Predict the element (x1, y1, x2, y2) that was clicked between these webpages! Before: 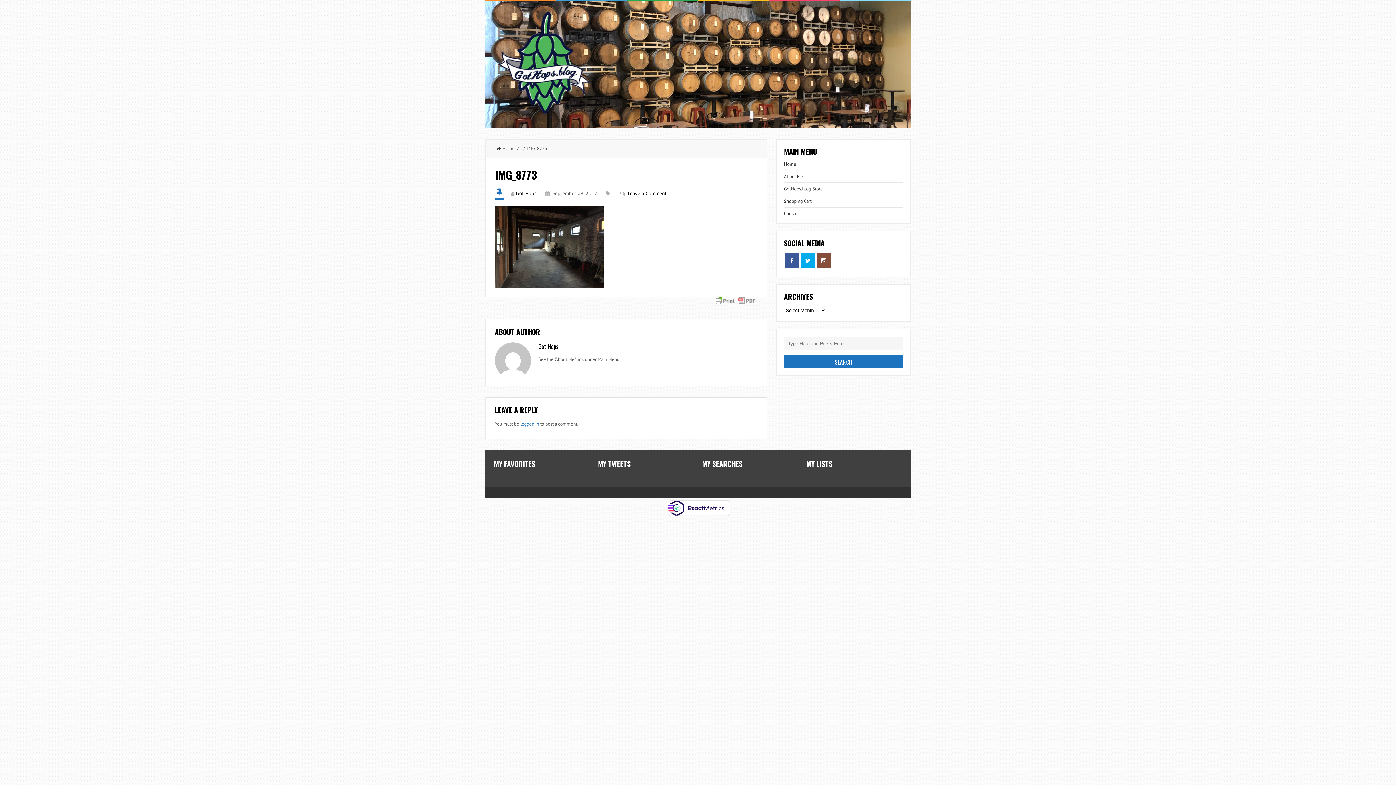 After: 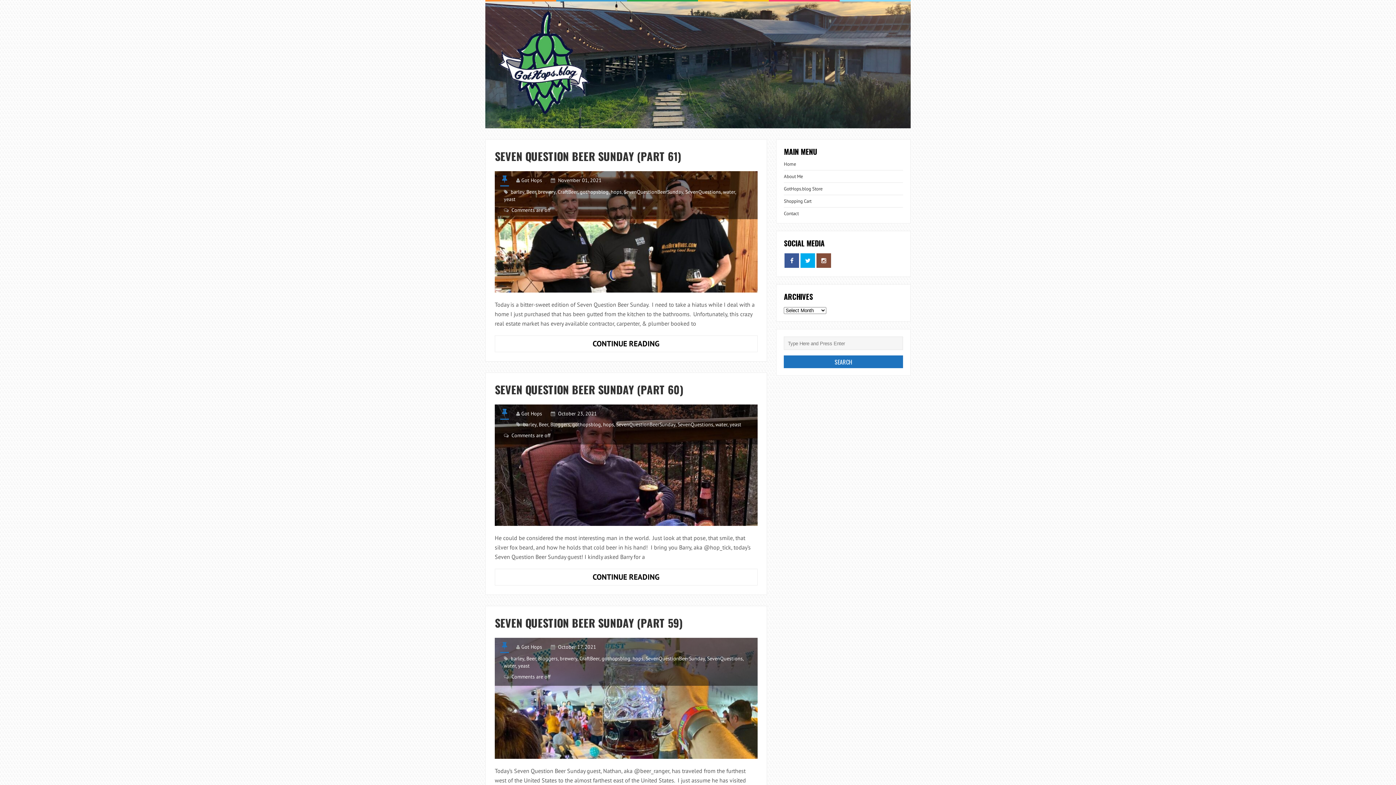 Action: bbox: (516, 190, 536, 196) label: Got Hops